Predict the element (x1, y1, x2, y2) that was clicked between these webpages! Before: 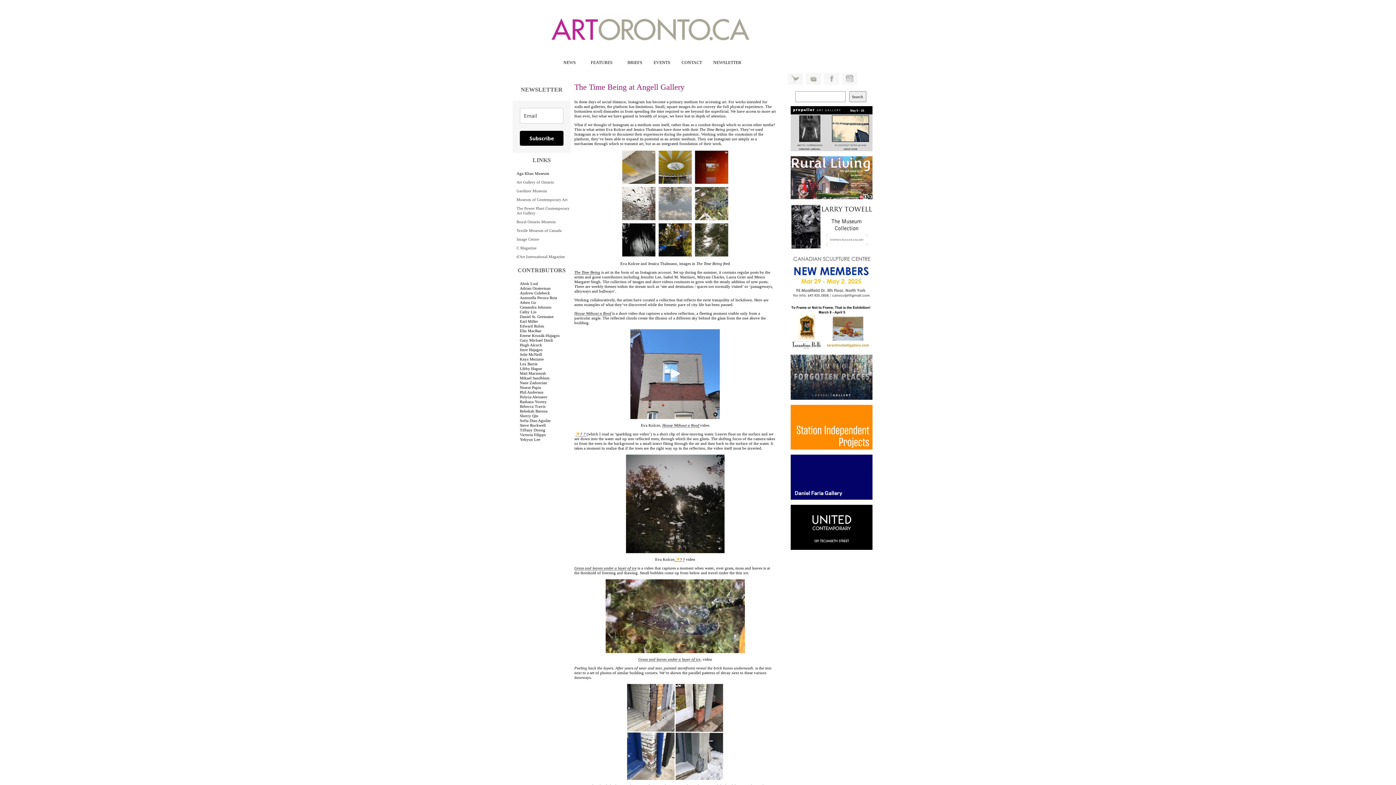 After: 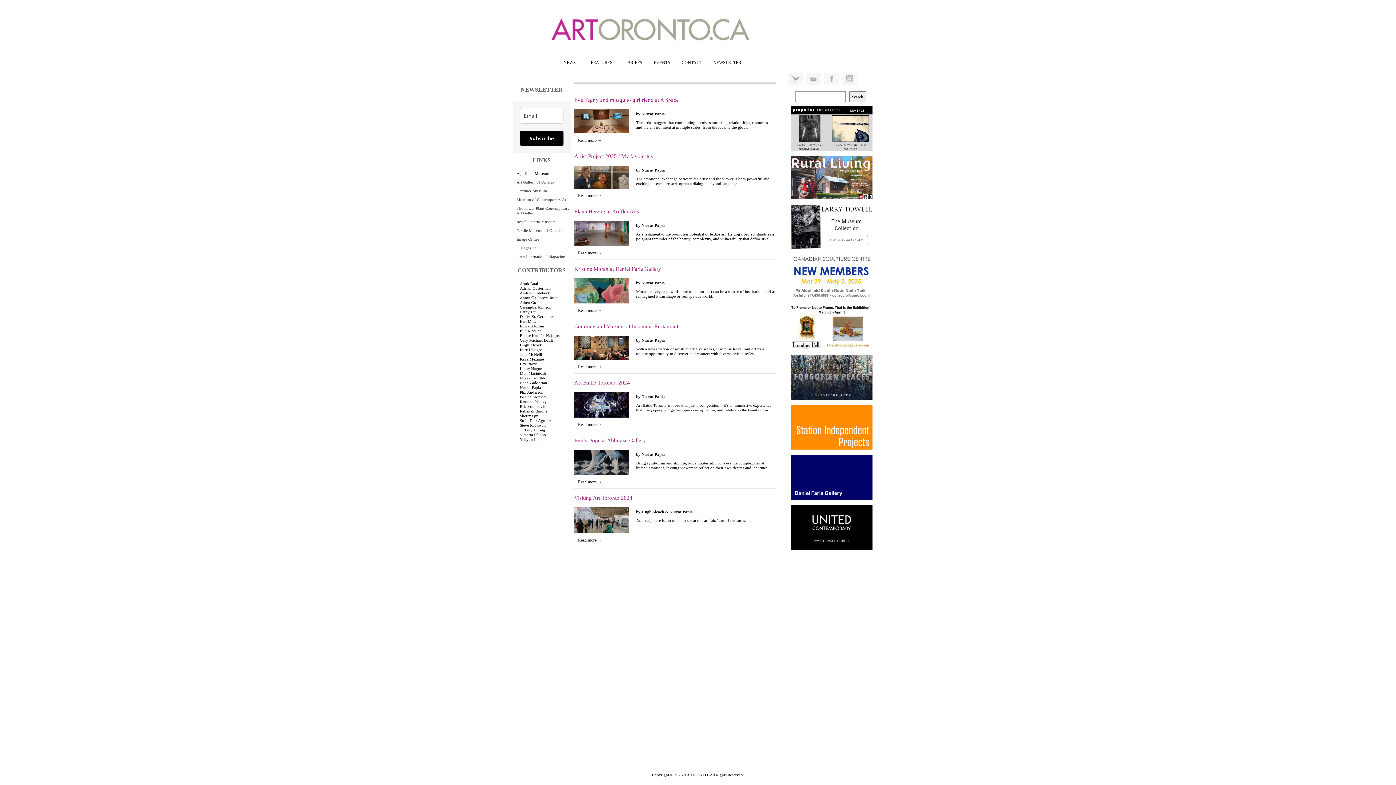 Action: bbox: (520, 385, 541, 389) label: Nusrat Papia